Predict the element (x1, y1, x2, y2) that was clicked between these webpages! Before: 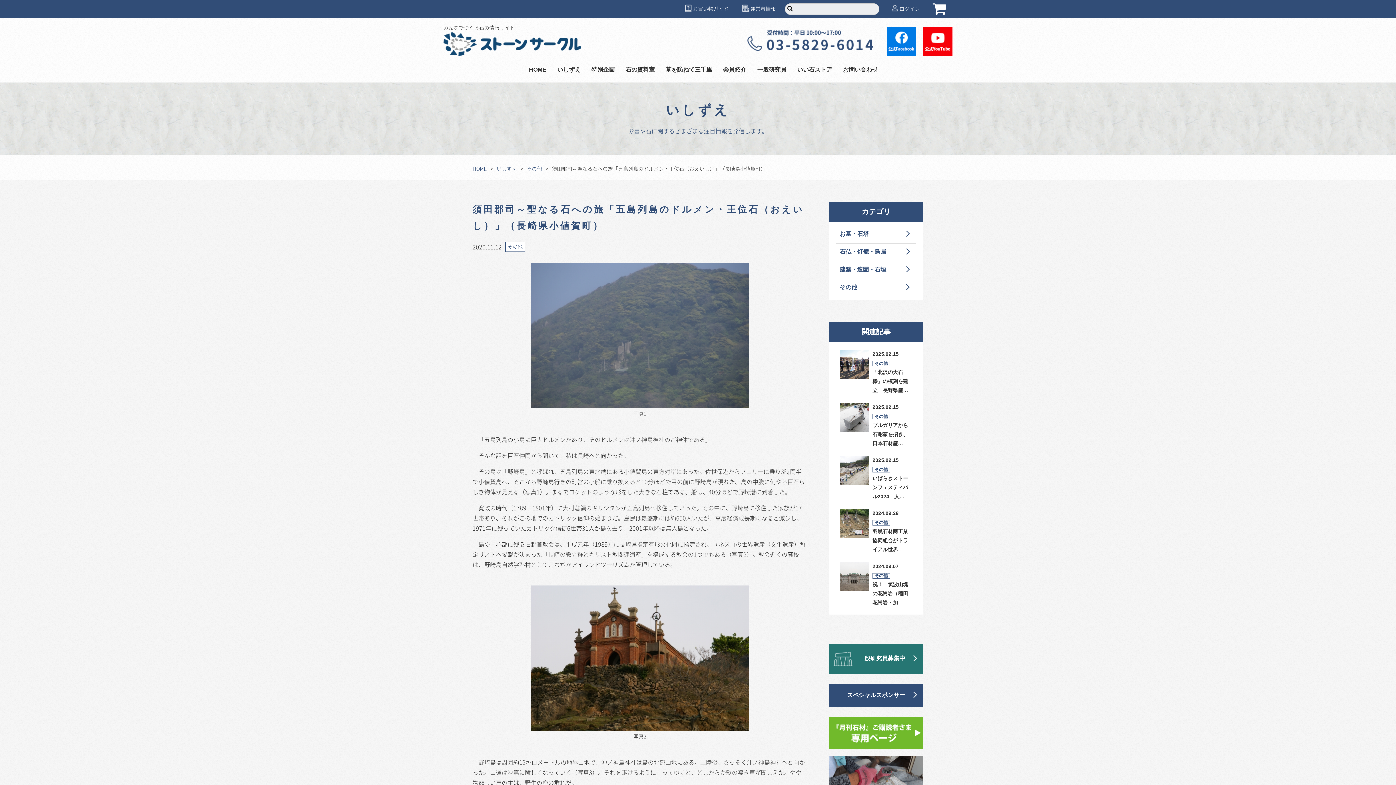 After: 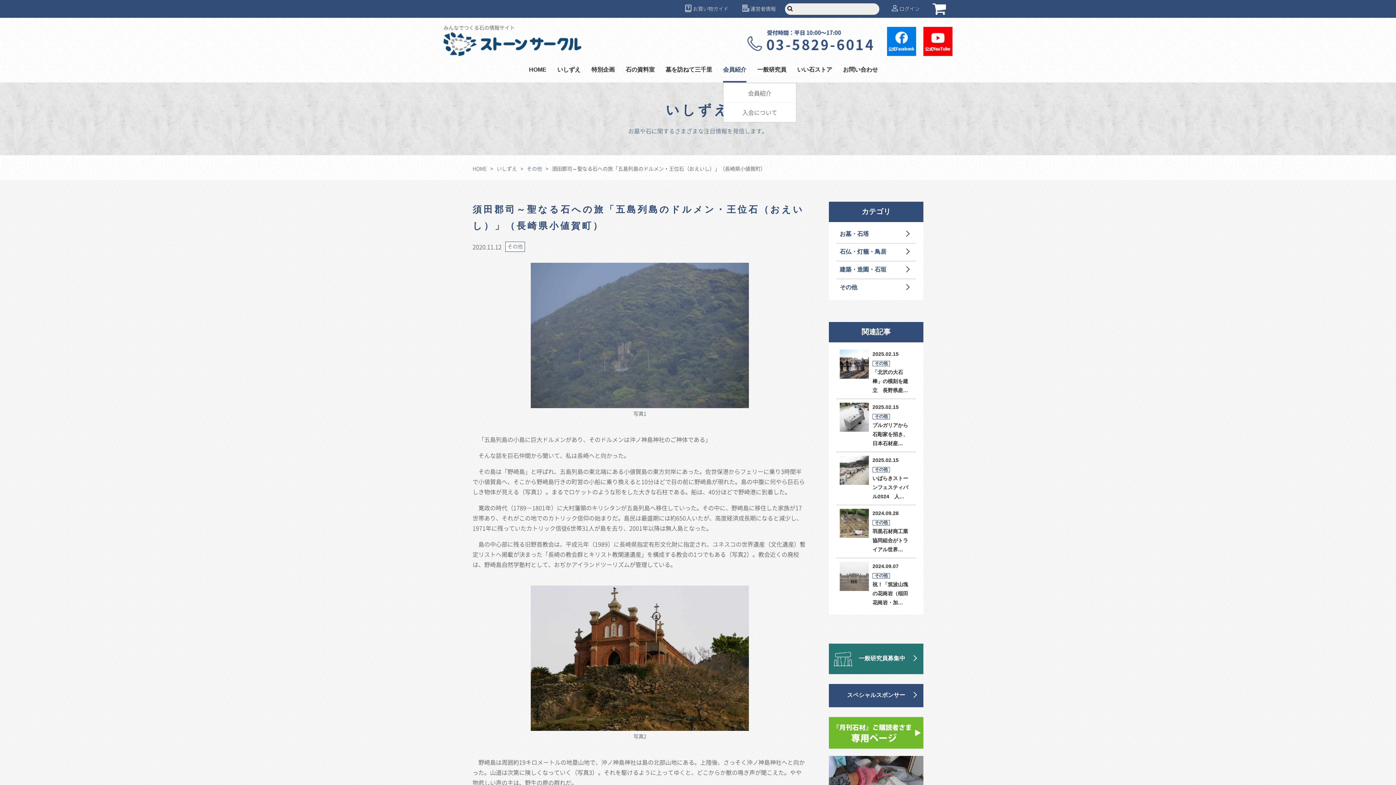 Action: bbox: (723, 61, 746, 82) label: 会員紹介